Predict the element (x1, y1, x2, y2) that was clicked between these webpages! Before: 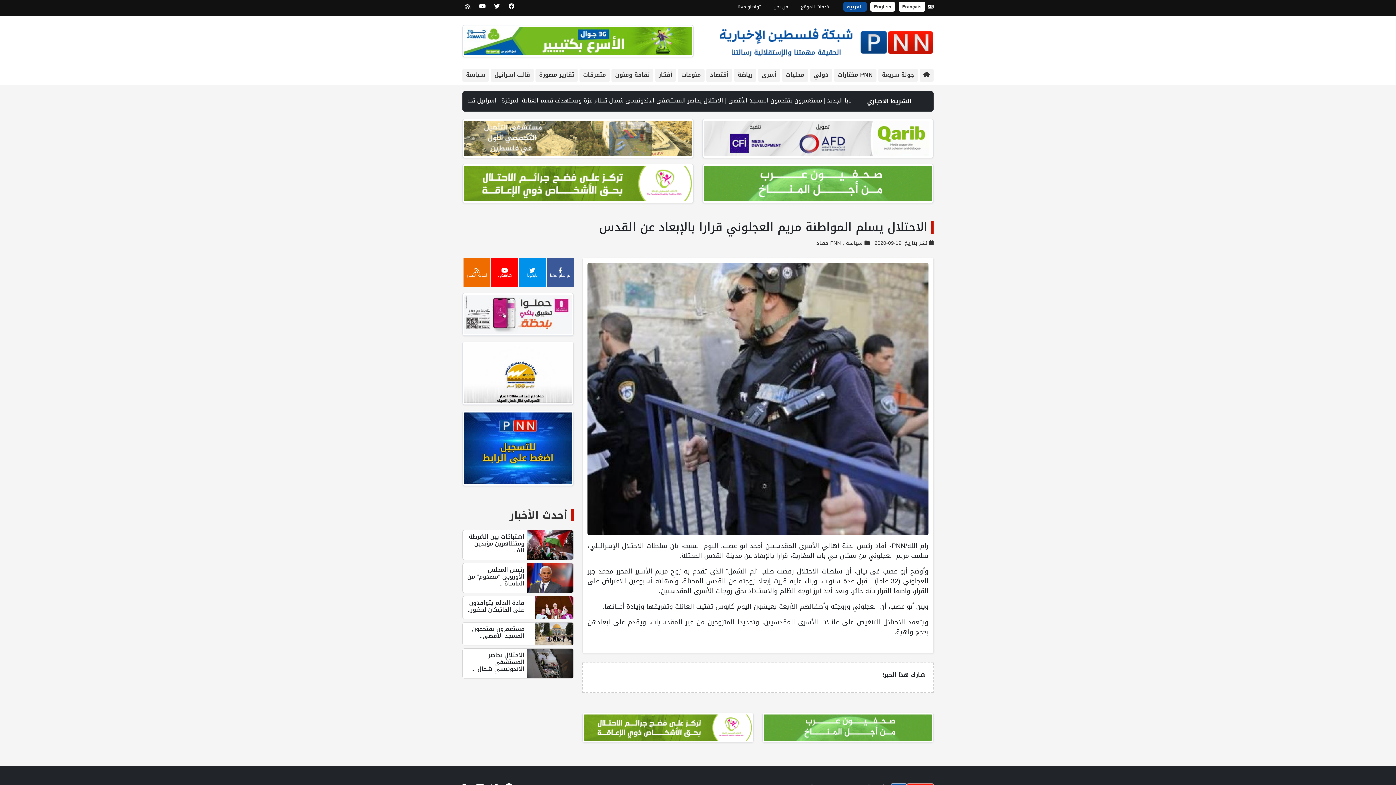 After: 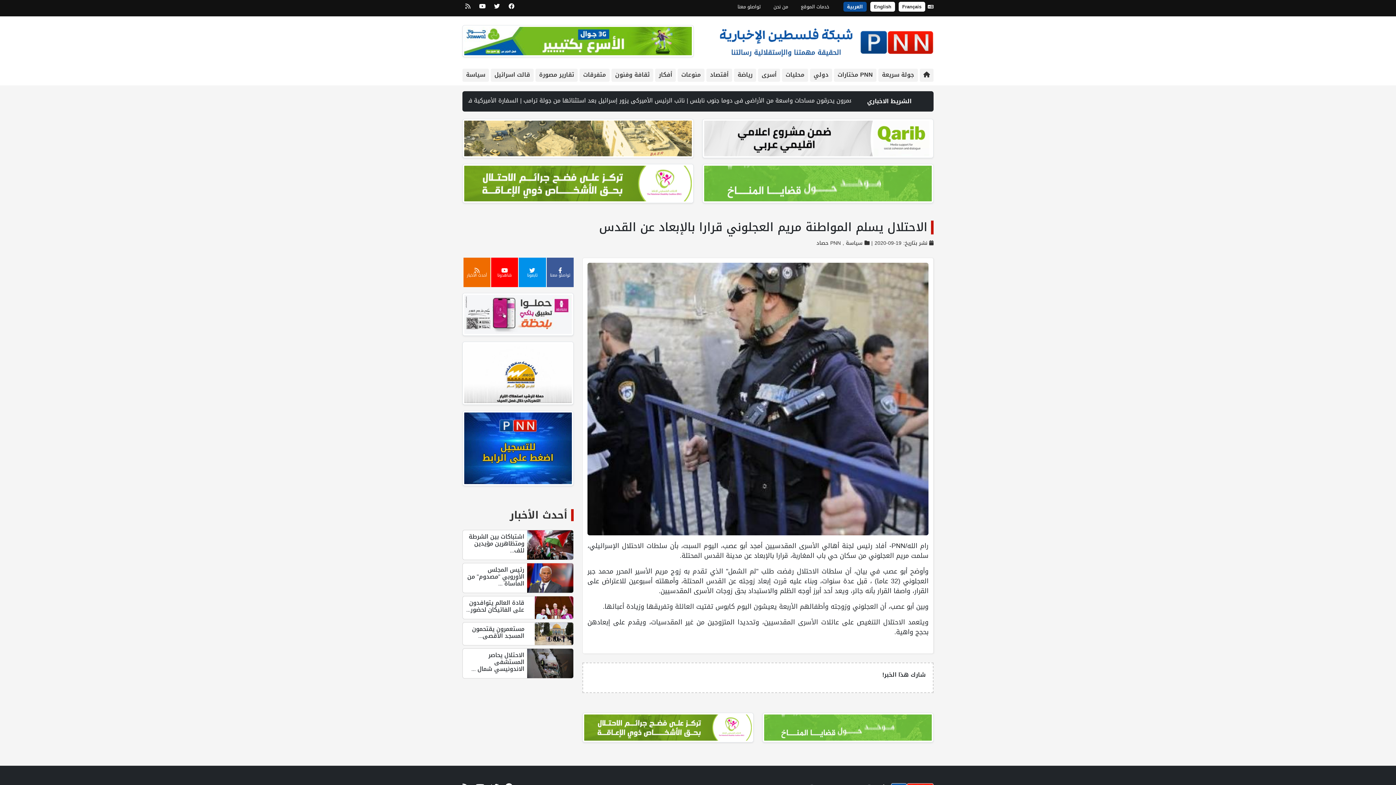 Action: bbox: (477, 3, 488, 14)